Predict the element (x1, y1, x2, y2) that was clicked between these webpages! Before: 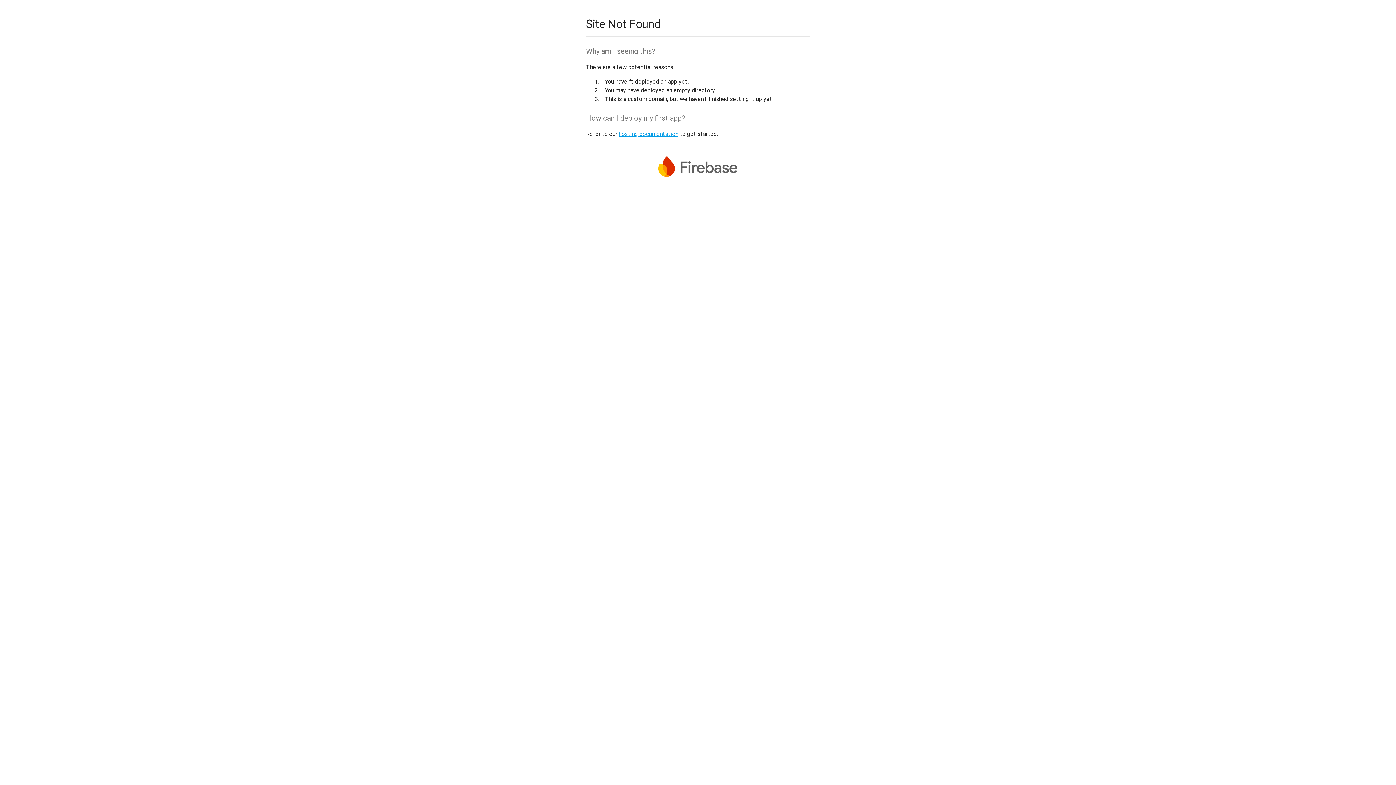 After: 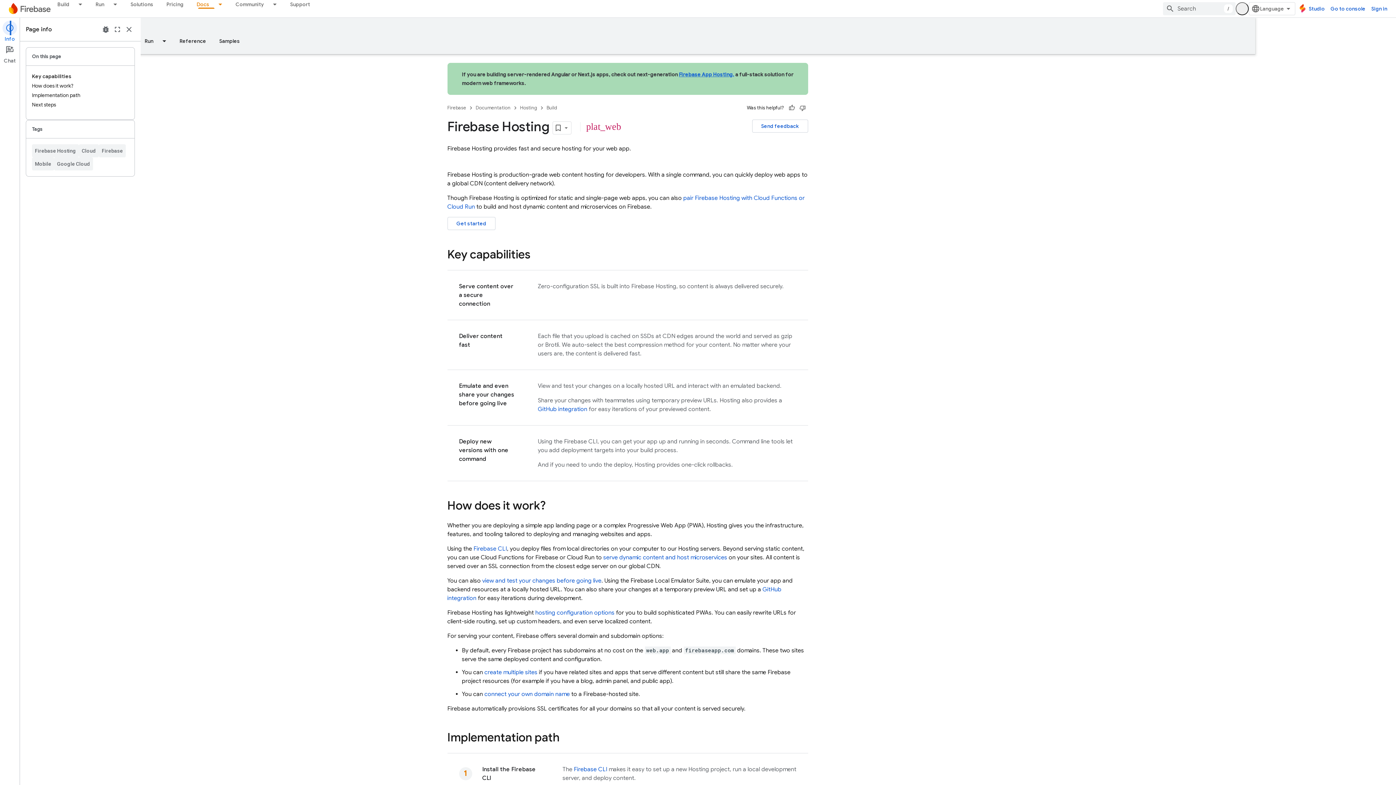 Action: bbox: (618, 130, 678, 137) label: hosting documentation